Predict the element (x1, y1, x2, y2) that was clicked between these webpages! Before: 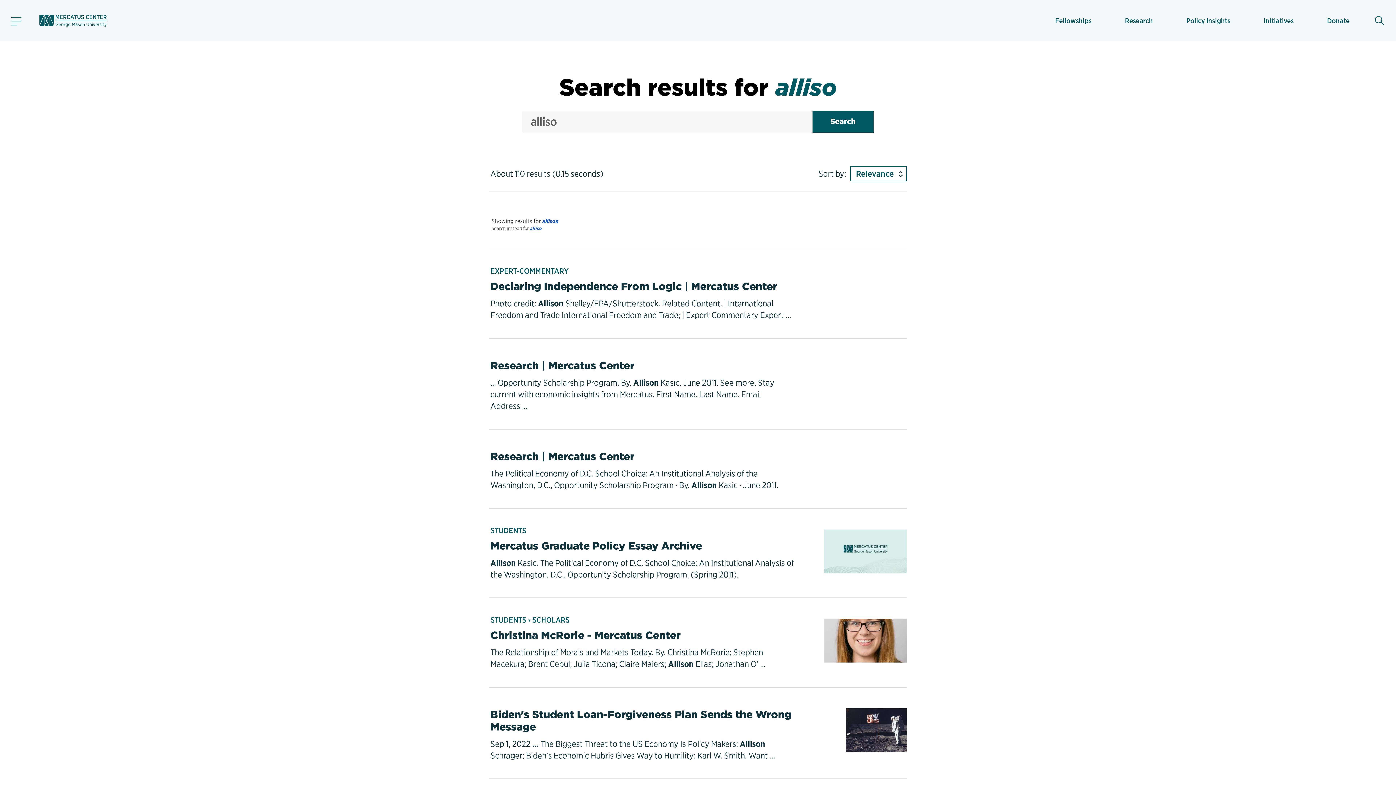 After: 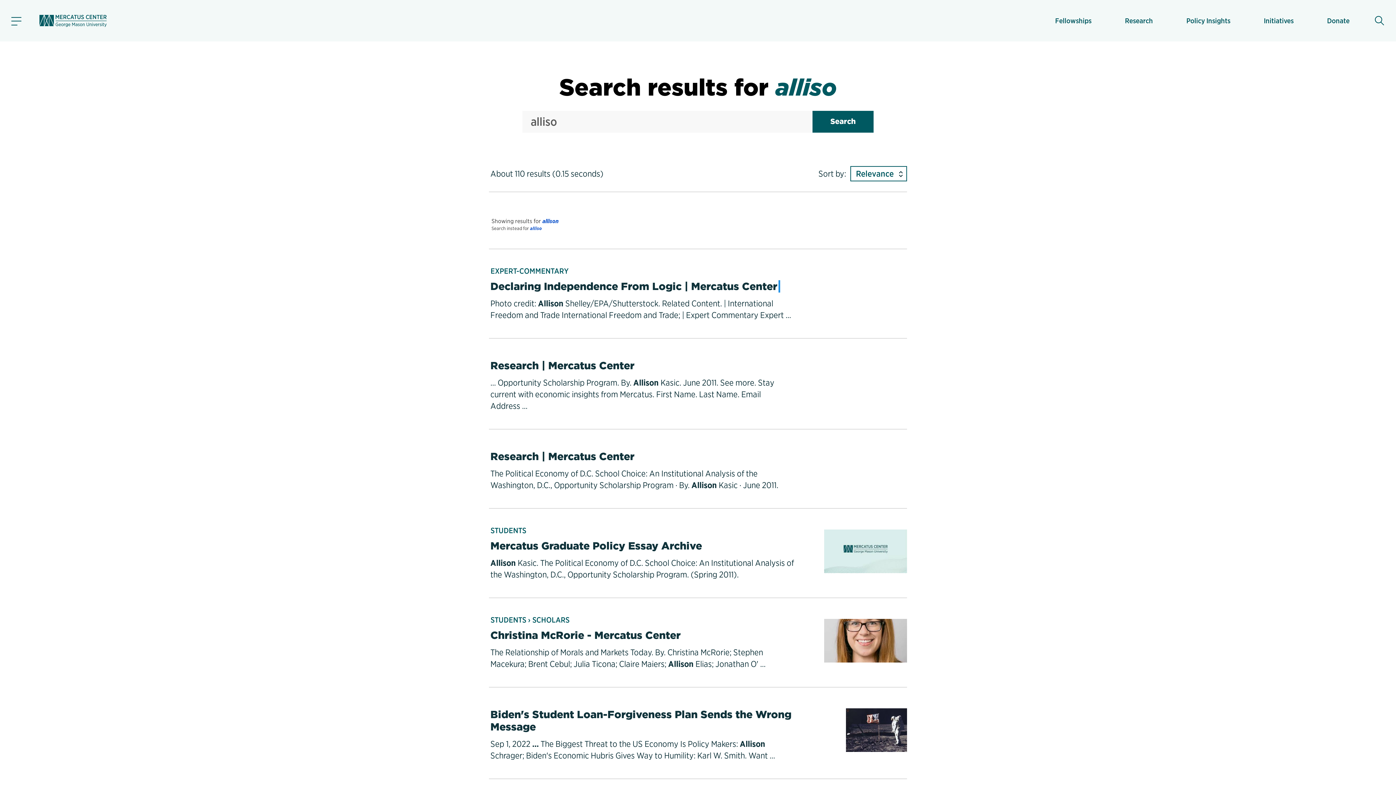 Action: bbox: (490, 280, 777, 292) label: Declaring Independence From Logic | Mercatus Center